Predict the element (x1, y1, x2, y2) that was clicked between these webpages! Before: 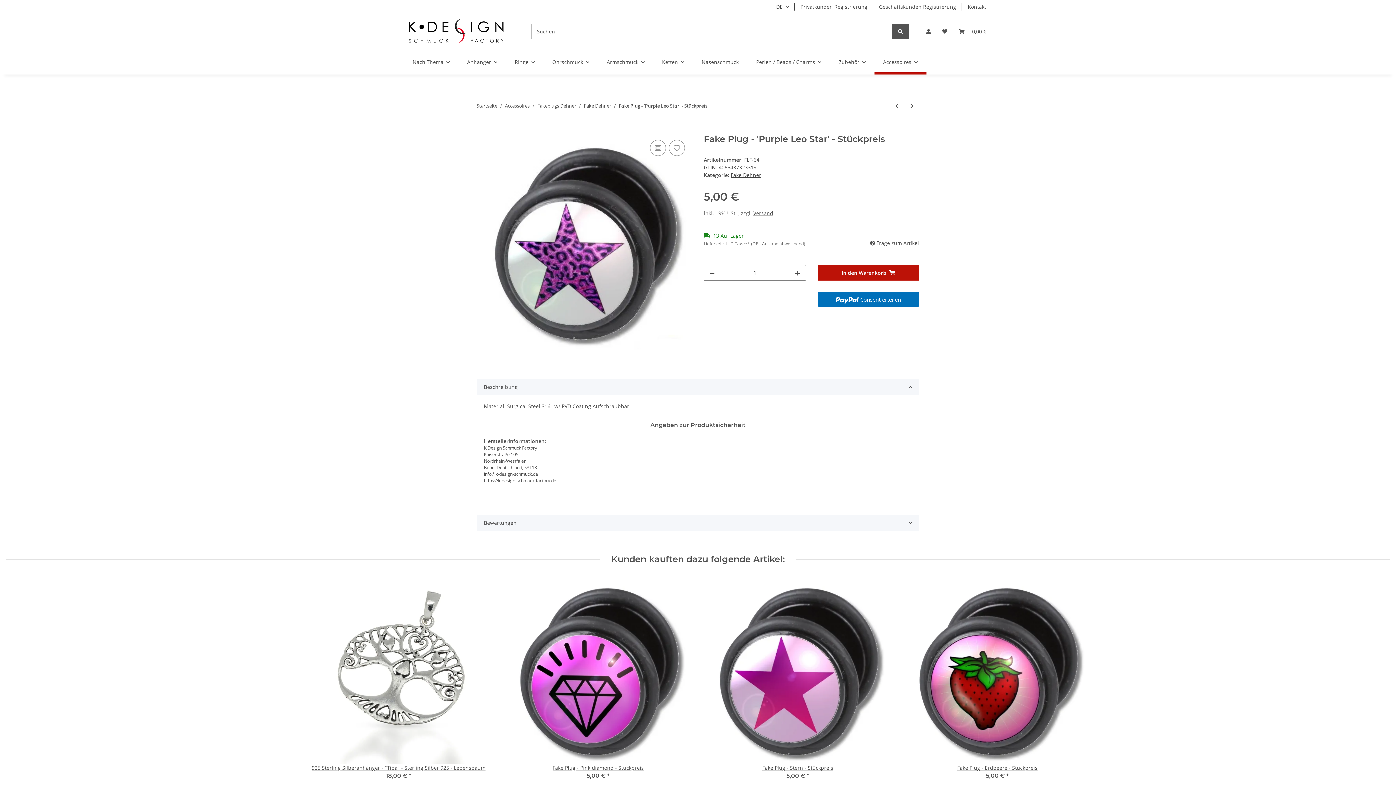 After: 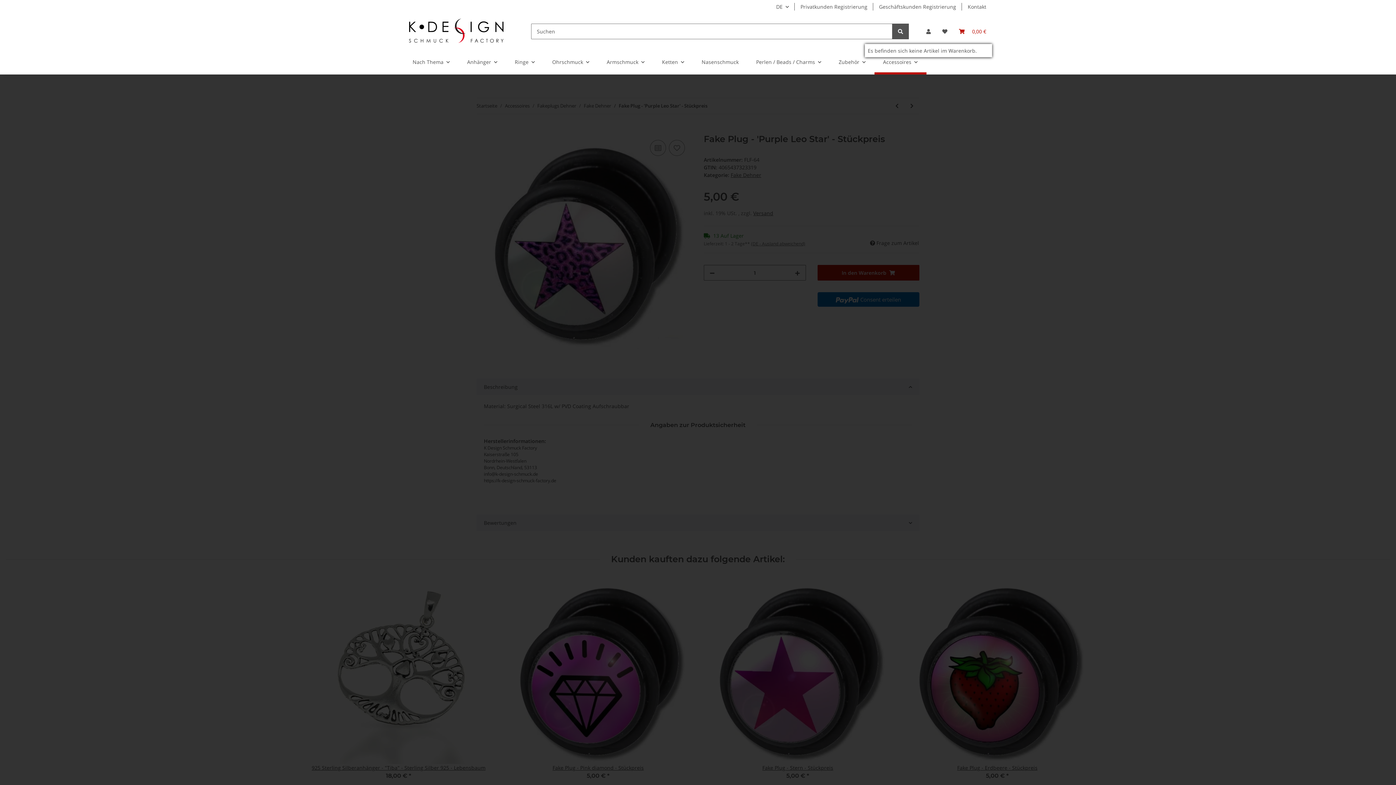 Action: bbox: (953, 18, 992, 44) label: Warenkorb